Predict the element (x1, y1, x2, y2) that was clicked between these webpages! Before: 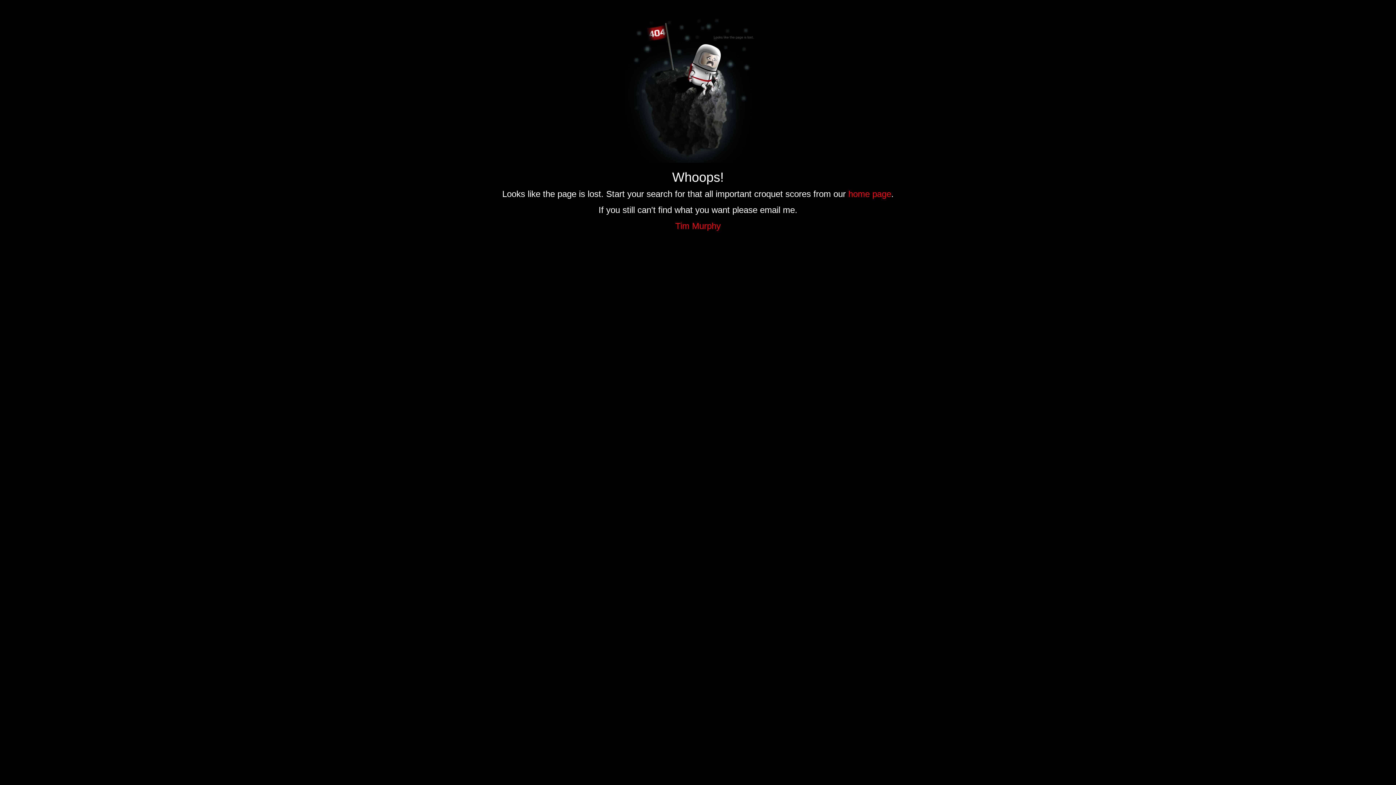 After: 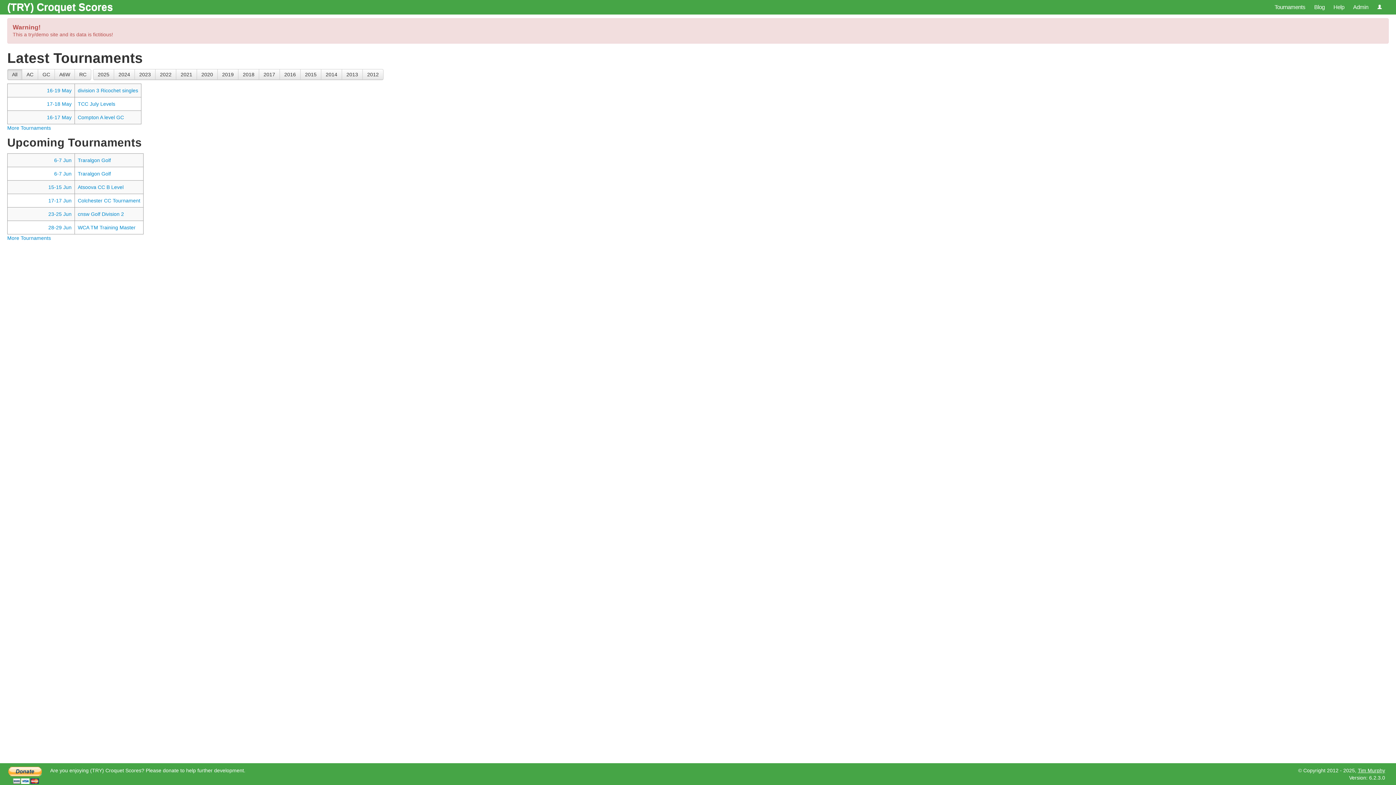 Action: bbox: (848, 189, 891, 198) label: home page